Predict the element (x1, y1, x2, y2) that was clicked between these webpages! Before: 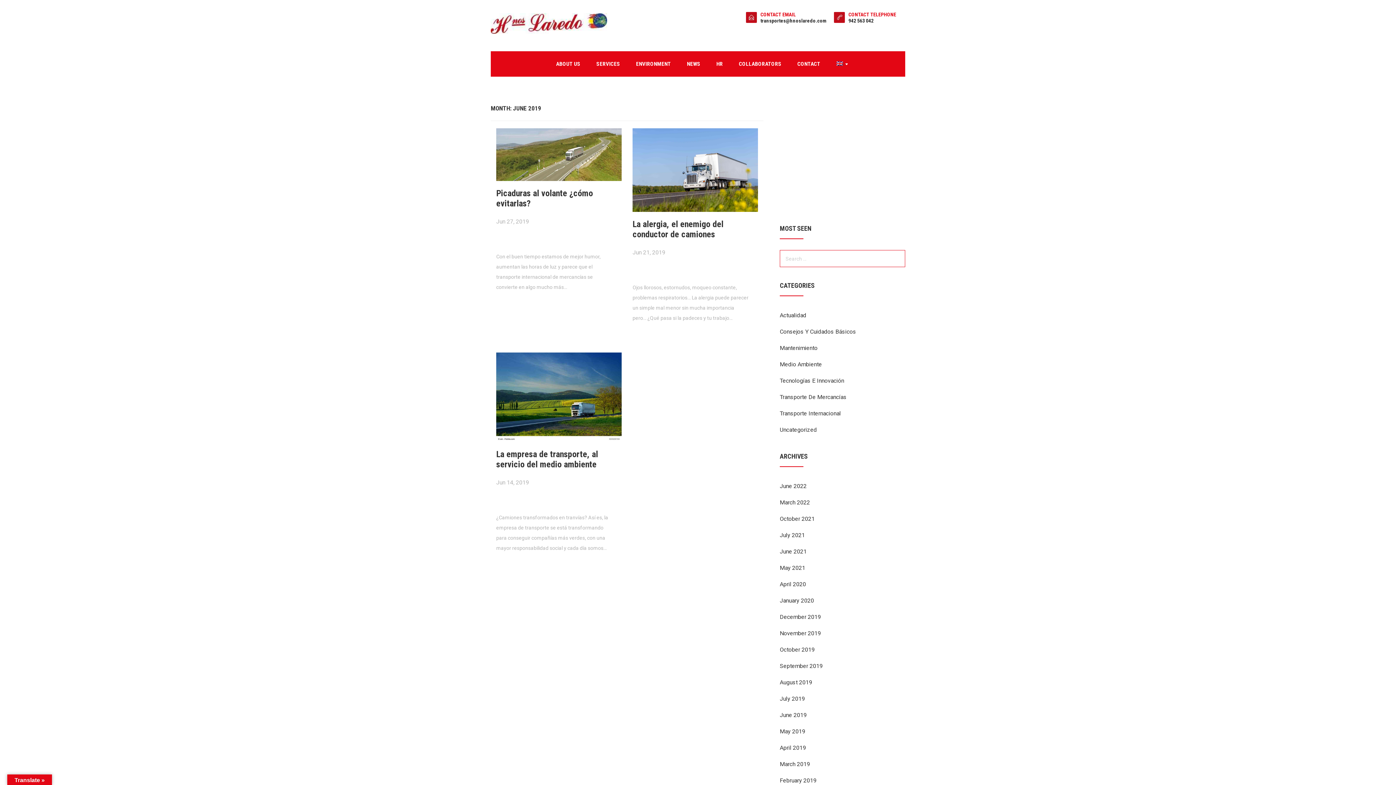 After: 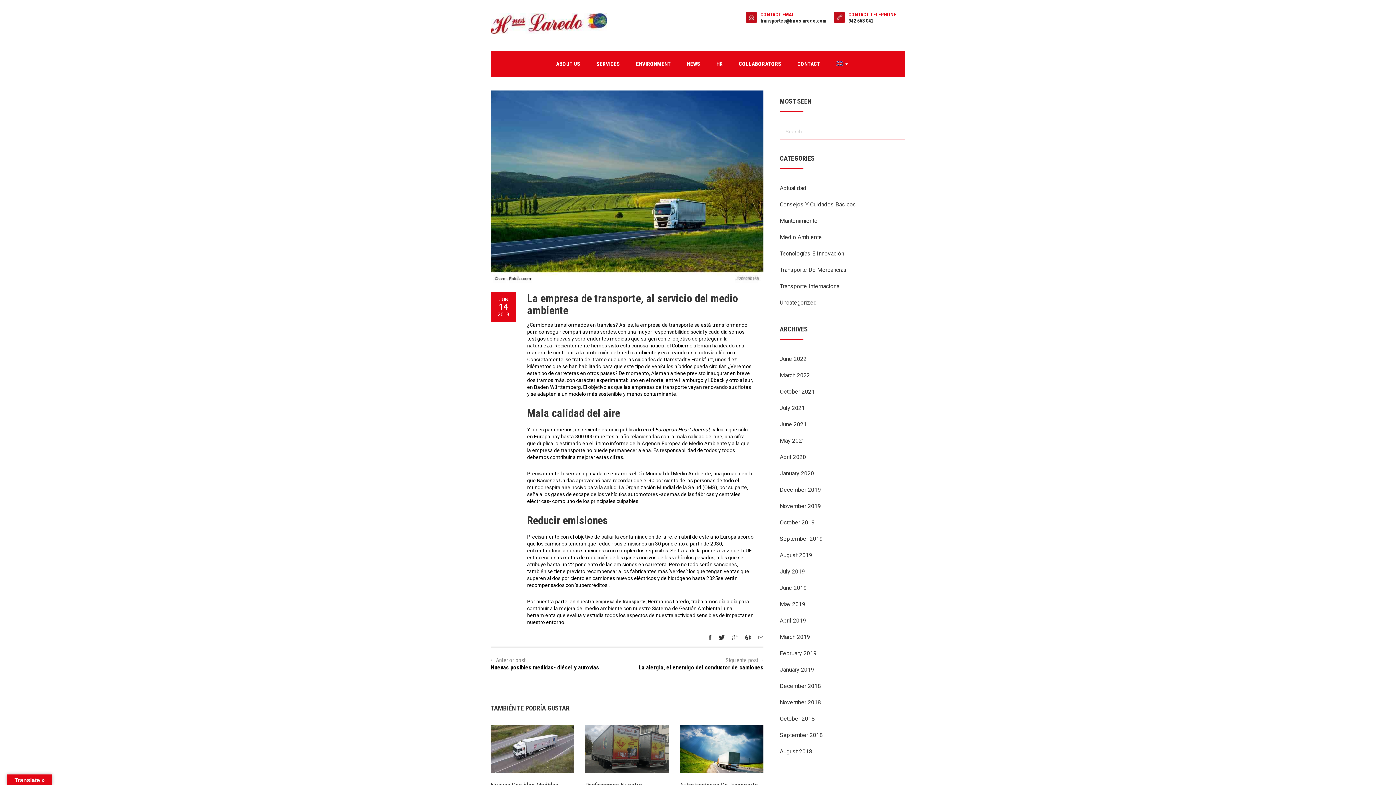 Action: bbox: (496, 449, 598, 469) label: La empresa de transporte, al servicio del medio ambiente